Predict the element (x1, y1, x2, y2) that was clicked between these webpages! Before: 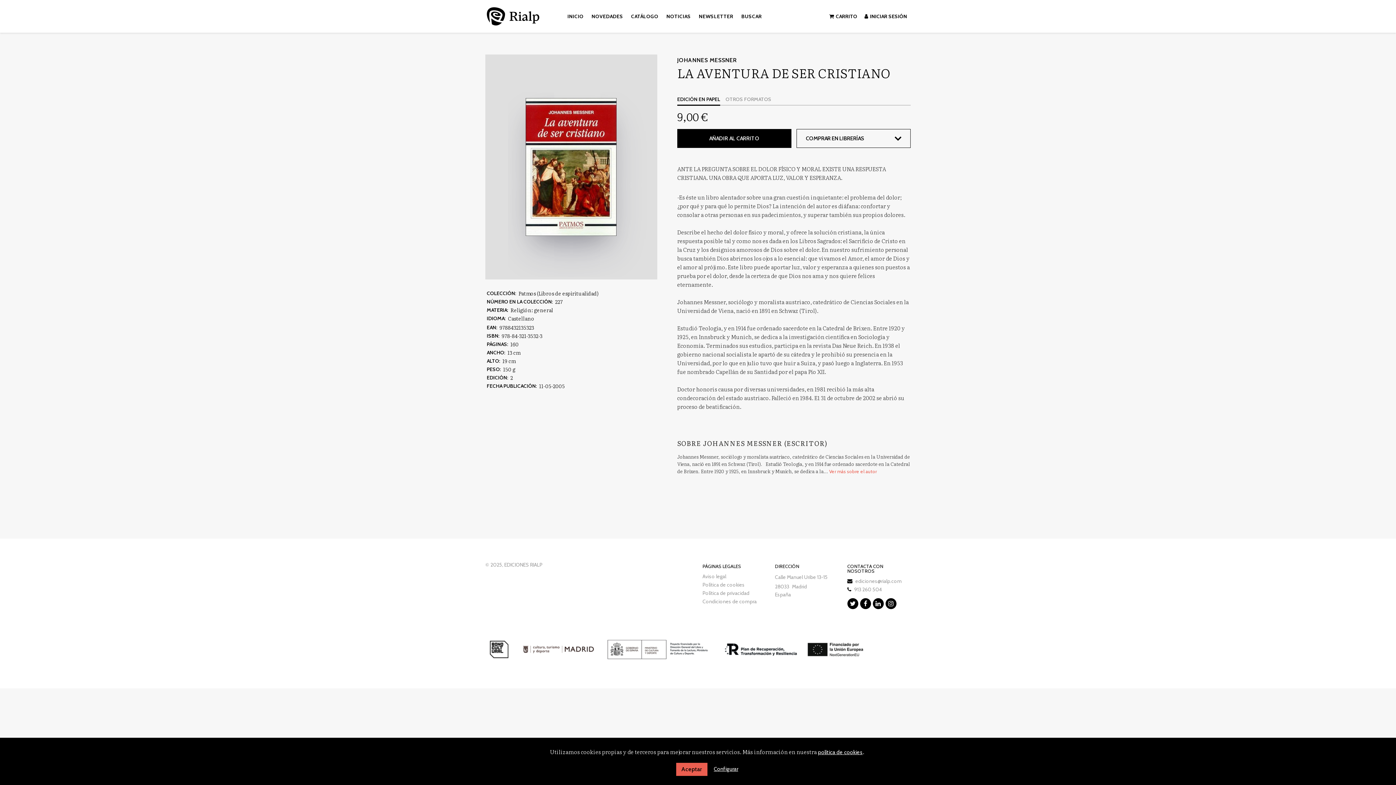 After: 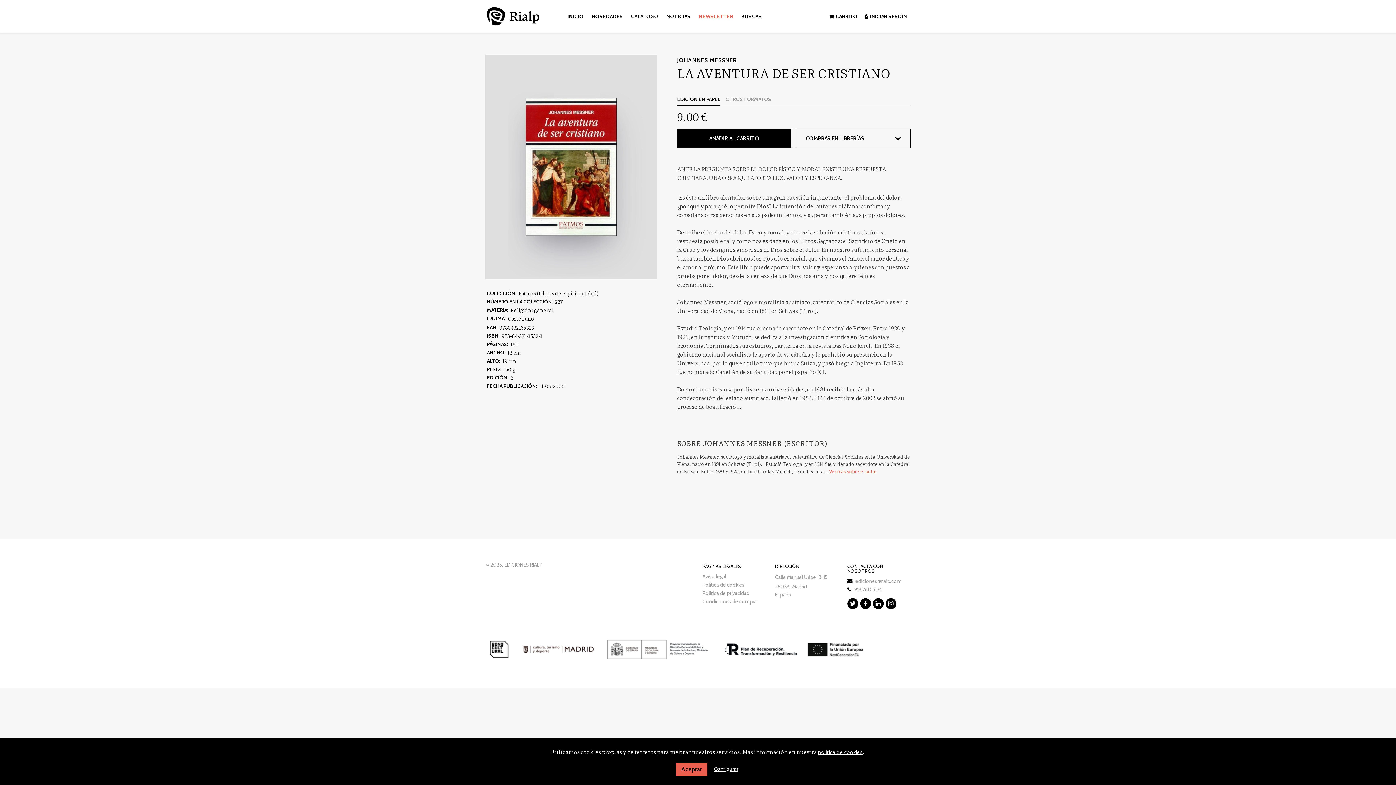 Action: label: NEWSLETTER bbox: (698, 7, 733, 25)